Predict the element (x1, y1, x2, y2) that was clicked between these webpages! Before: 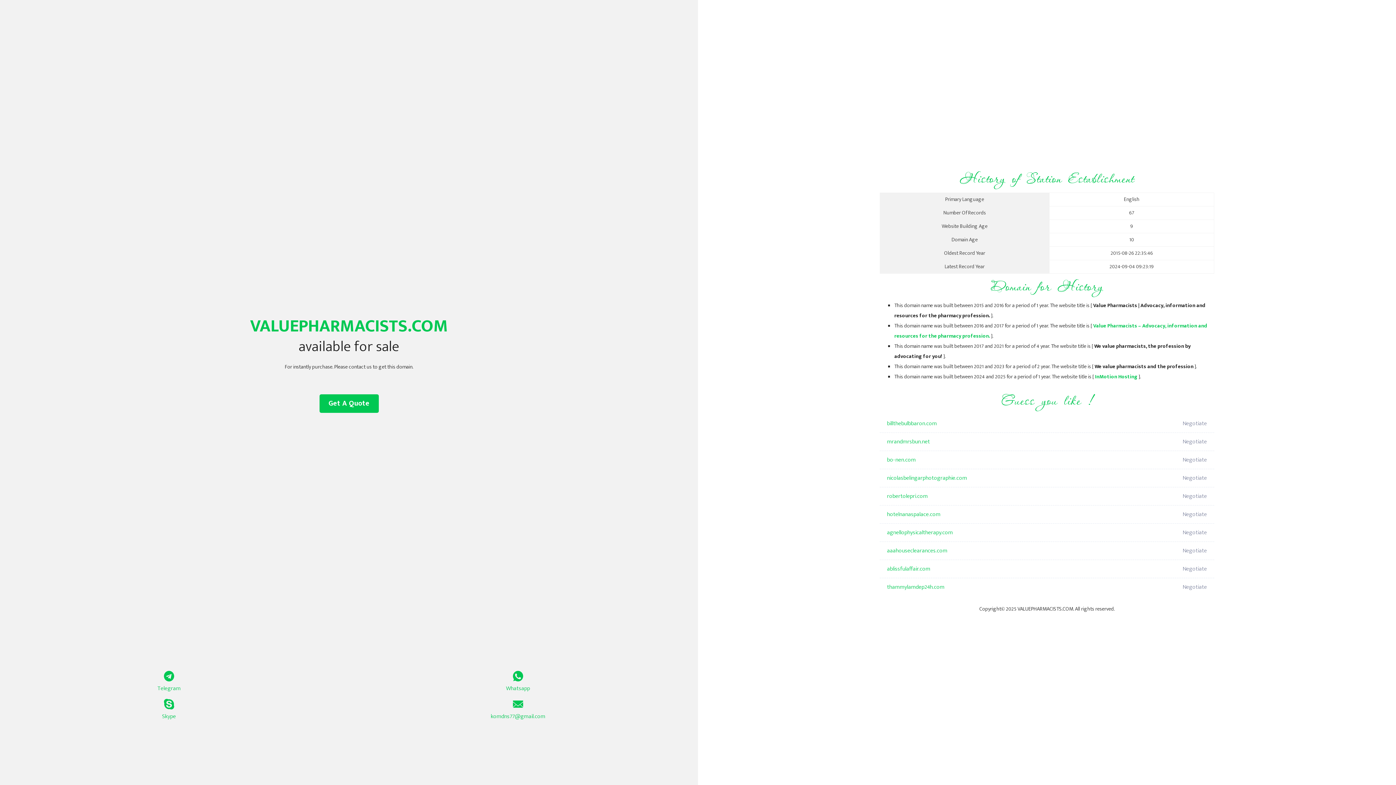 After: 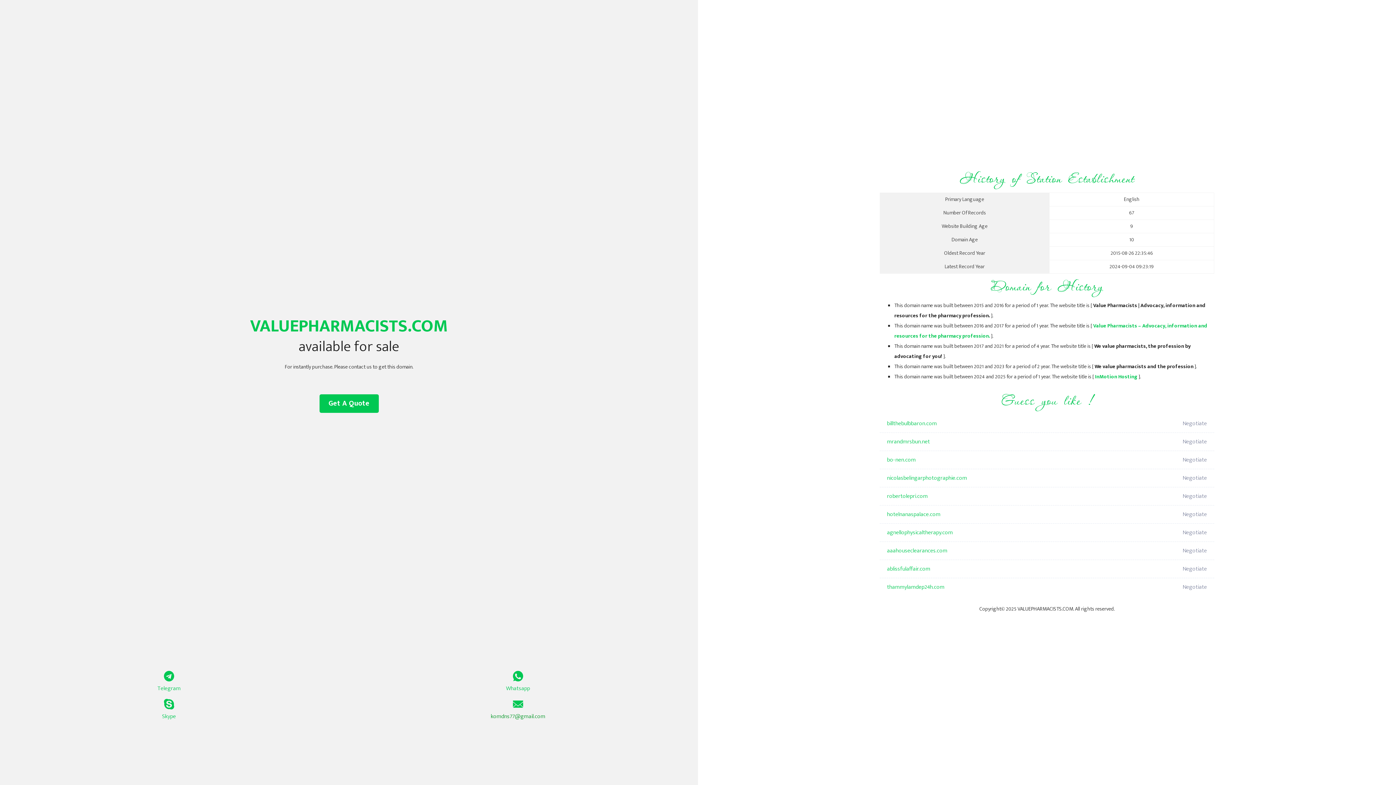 Action: bbox: (349, 699, 687, 721) label: komdns77@gmail.com